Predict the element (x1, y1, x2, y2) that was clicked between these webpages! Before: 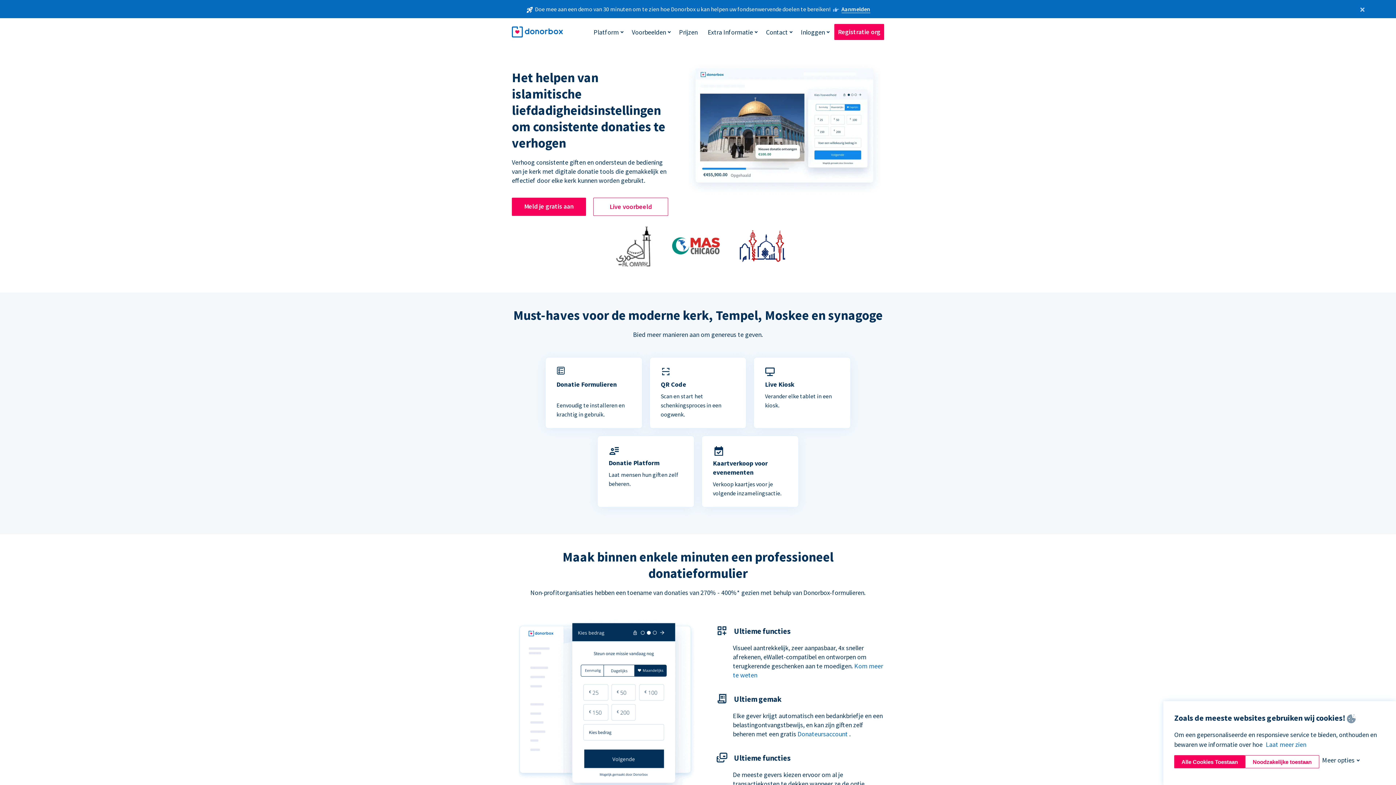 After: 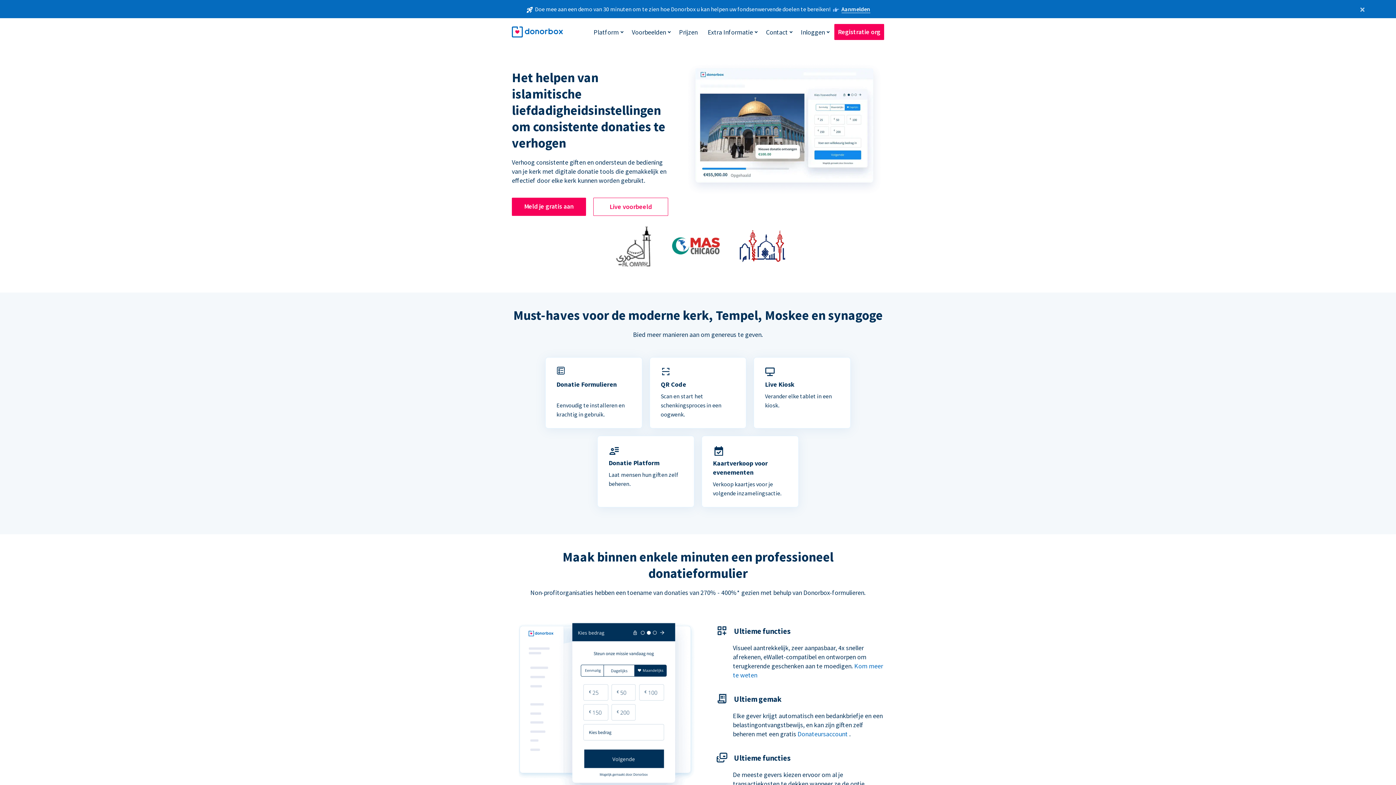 Action: bbox: (1245, 755, 1319, 768) label: Noodzakelijke toestaan